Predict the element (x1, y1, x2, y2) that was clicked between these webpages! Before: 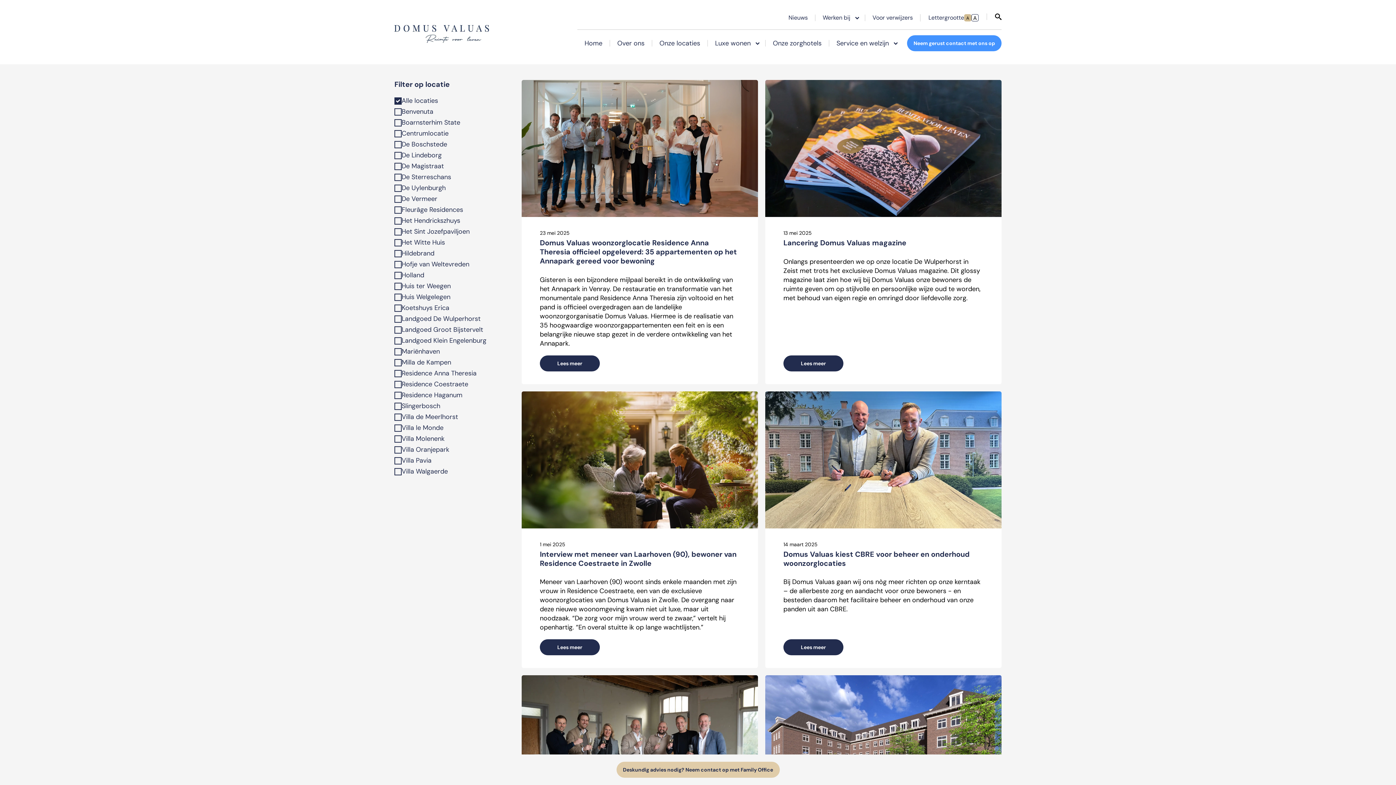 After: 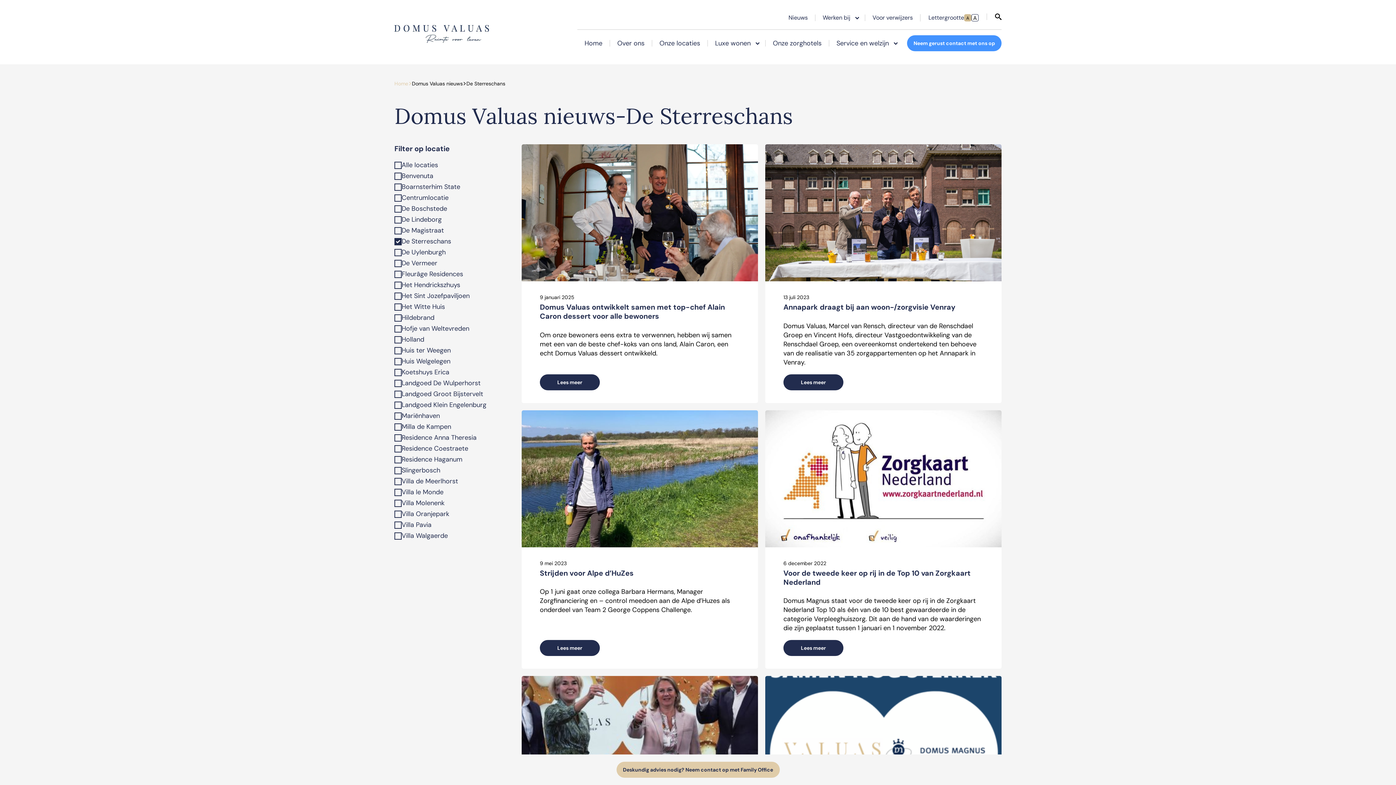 Action: bbox: (394, 172, 521, 181) label: De Sterreschans